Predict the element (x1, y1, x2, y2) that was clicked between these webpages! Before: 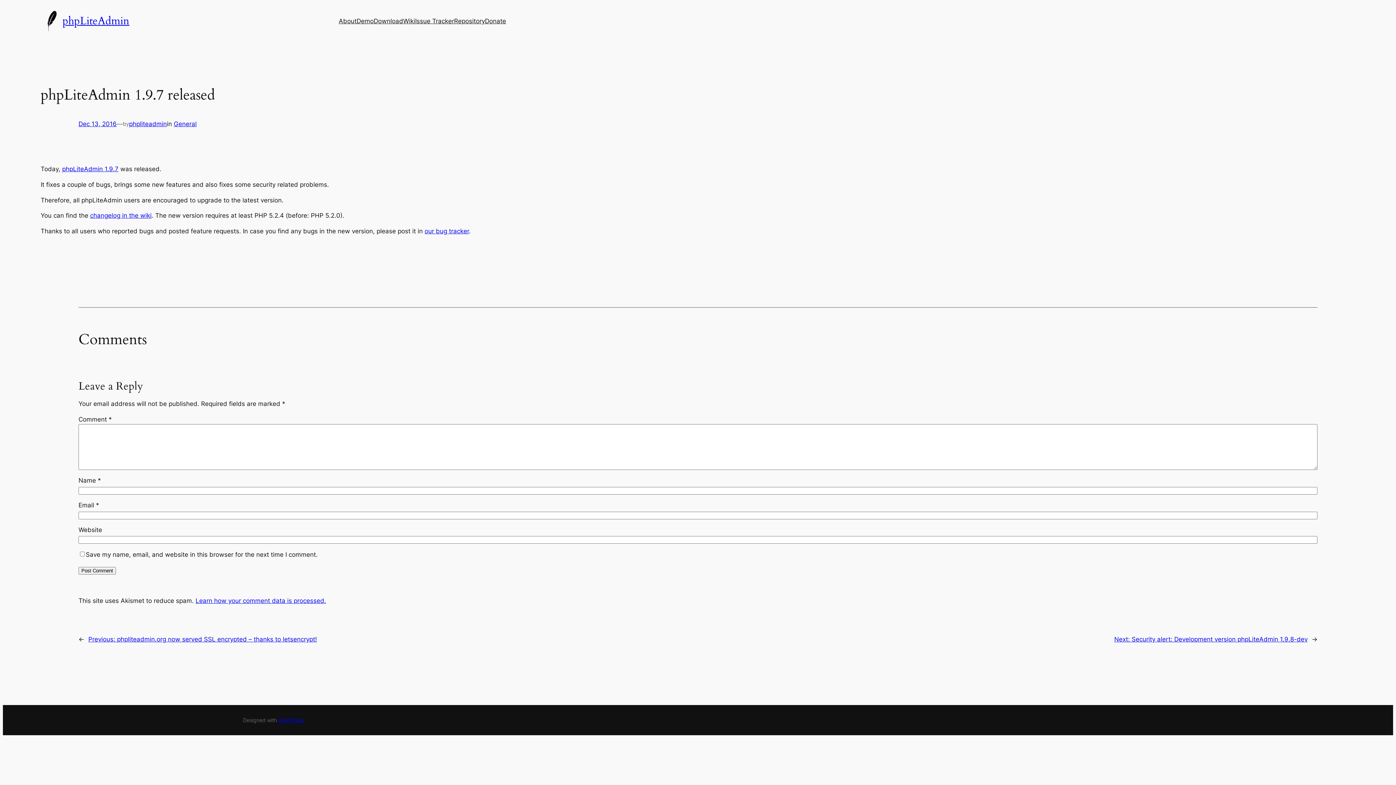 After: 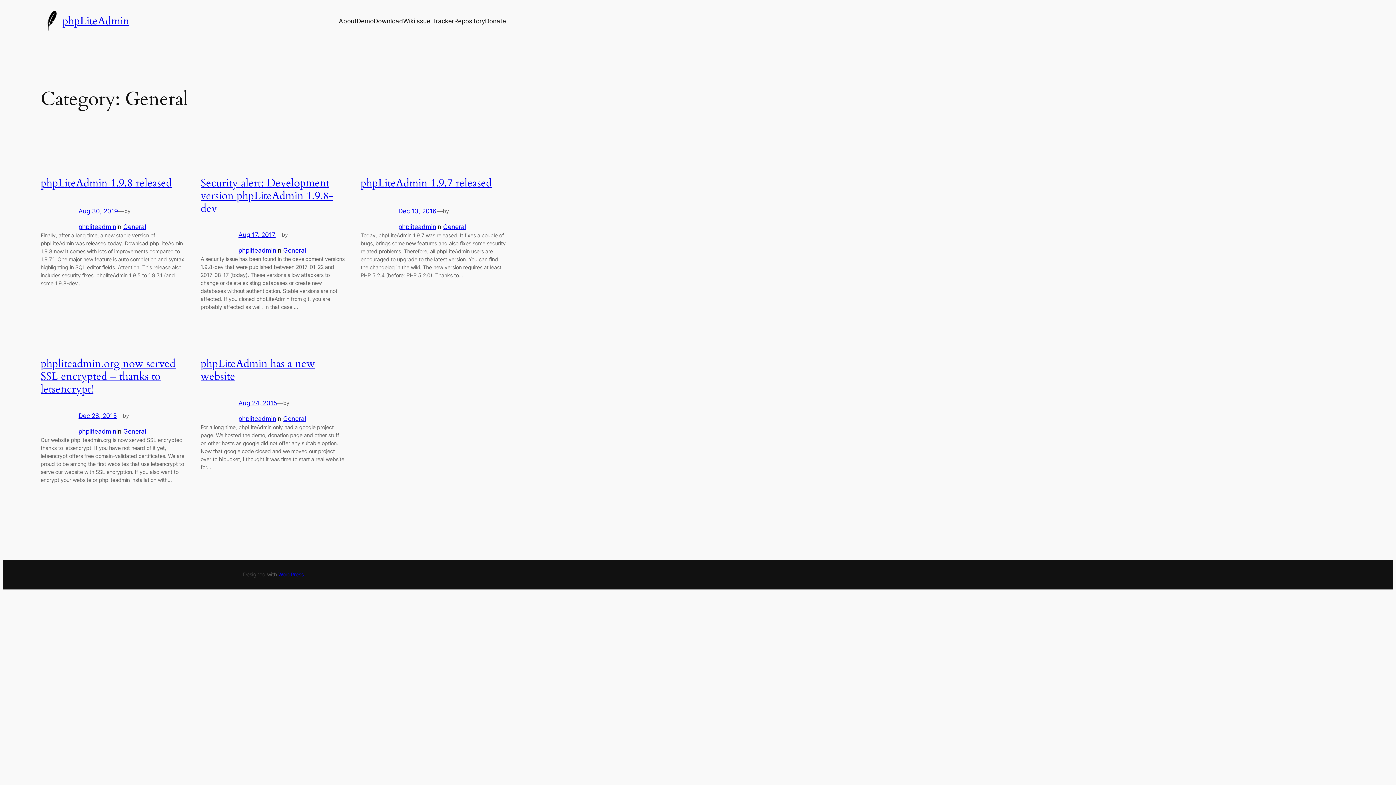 Action: bbox: (173, 120, 196, 127) label: General